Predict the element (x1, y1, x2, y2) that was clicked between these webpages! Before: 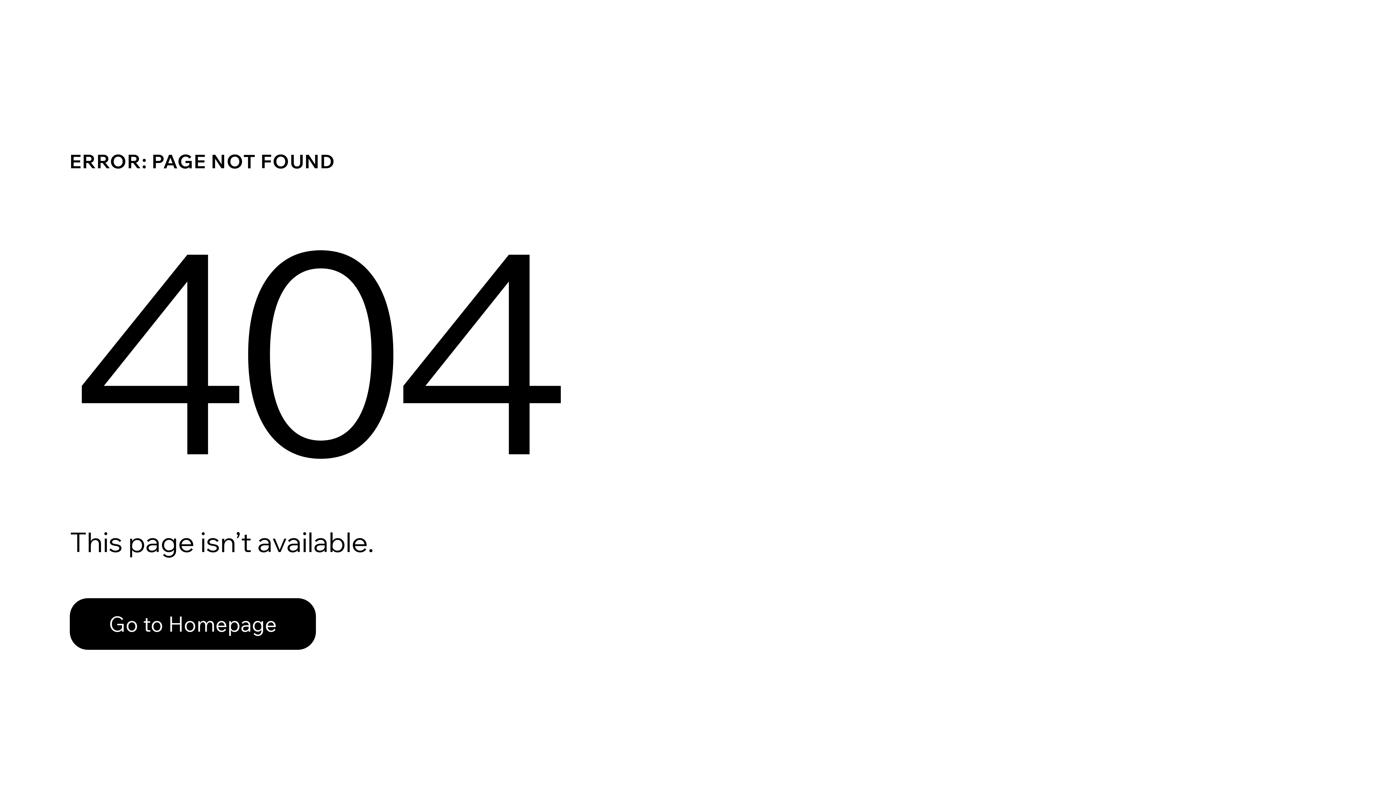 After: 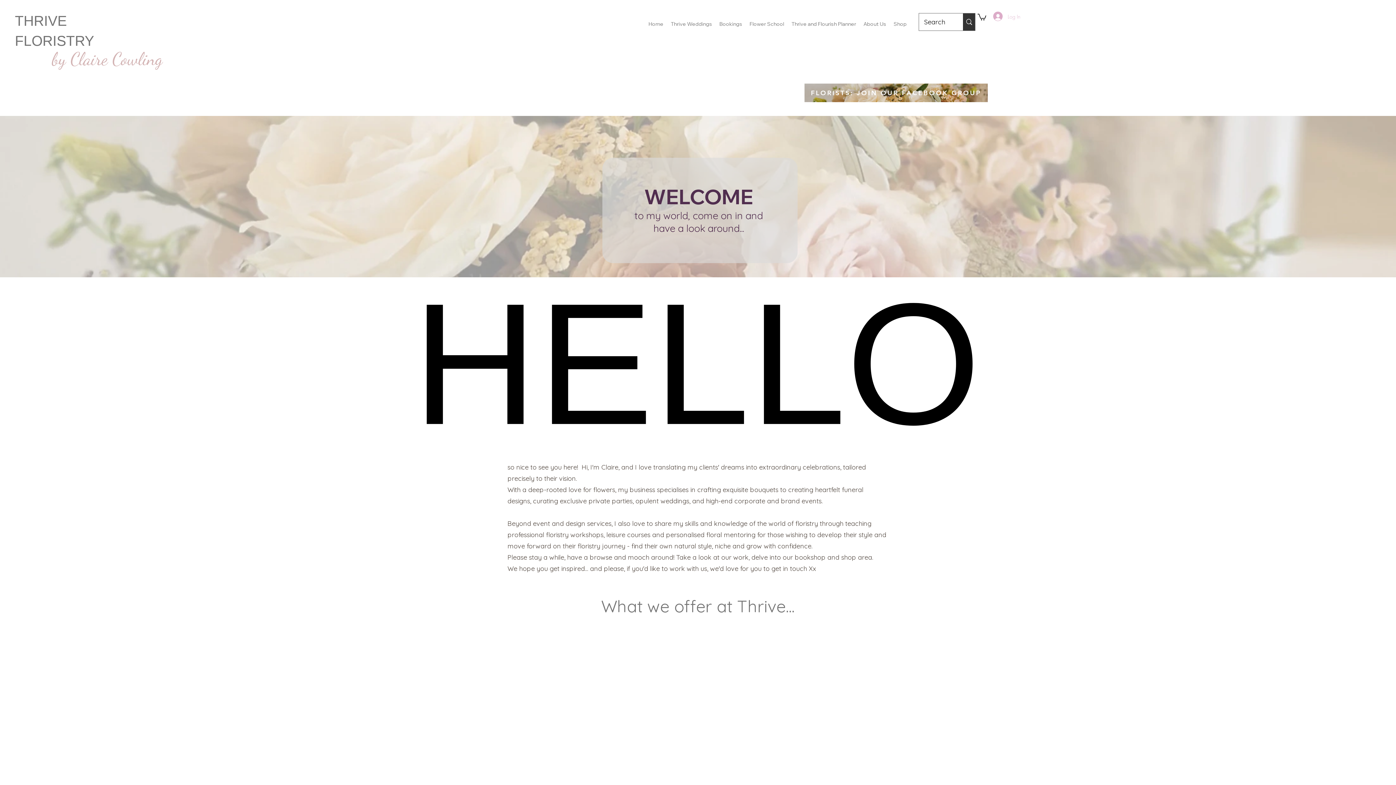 Action: label: Go to Homepage bbox: (69, 582, 768, 659)